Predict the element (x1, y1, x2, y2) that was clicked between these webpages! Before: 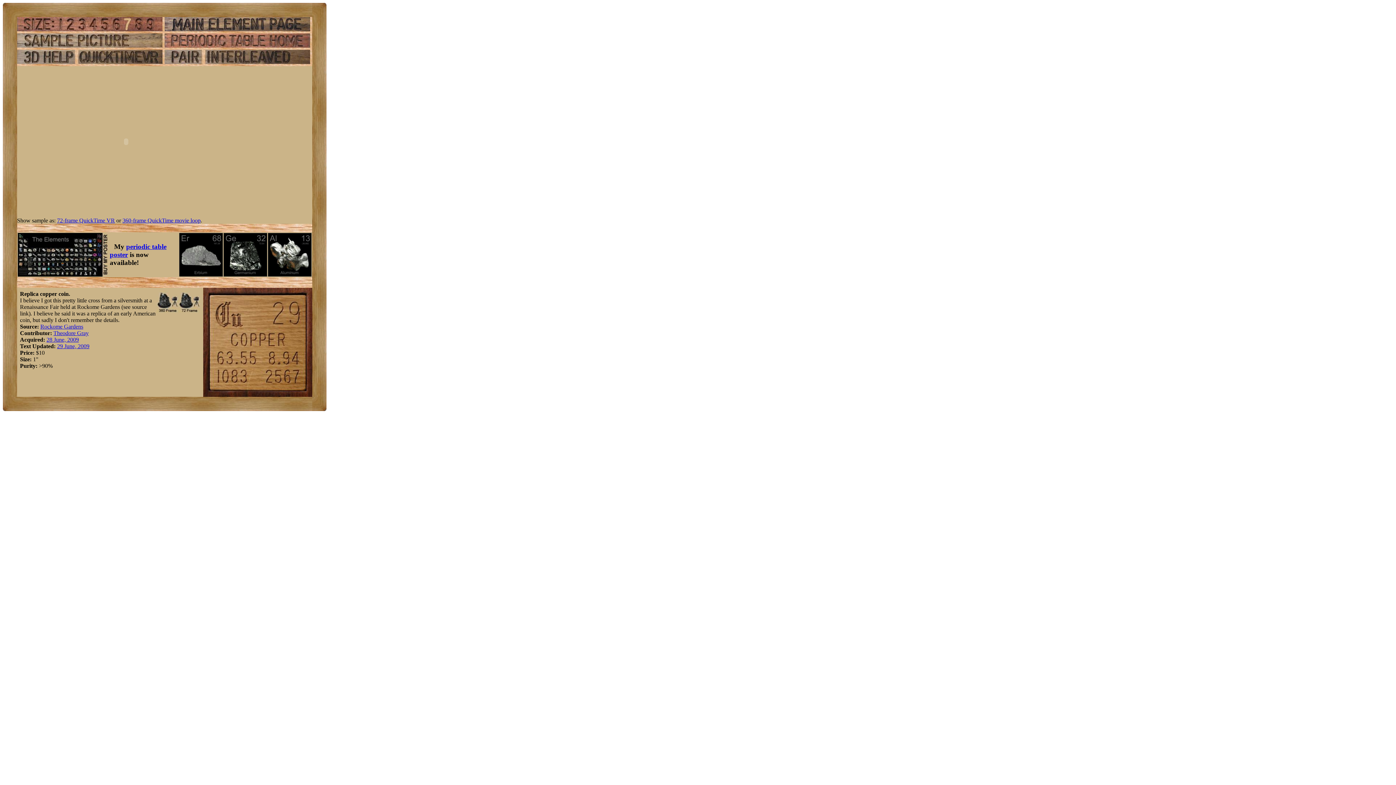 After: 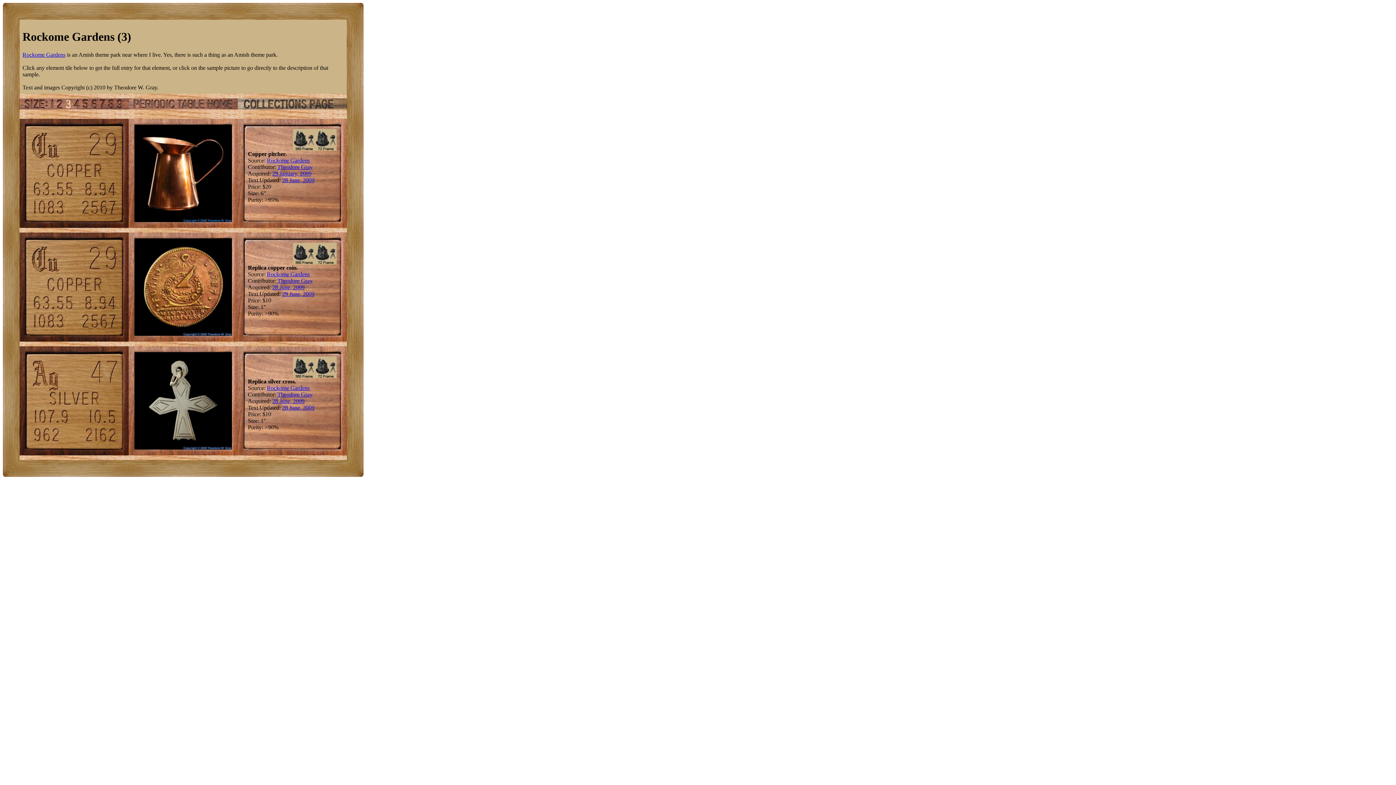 Action: bbox: (40, 323, 83, 329) label: Rockome Gardens